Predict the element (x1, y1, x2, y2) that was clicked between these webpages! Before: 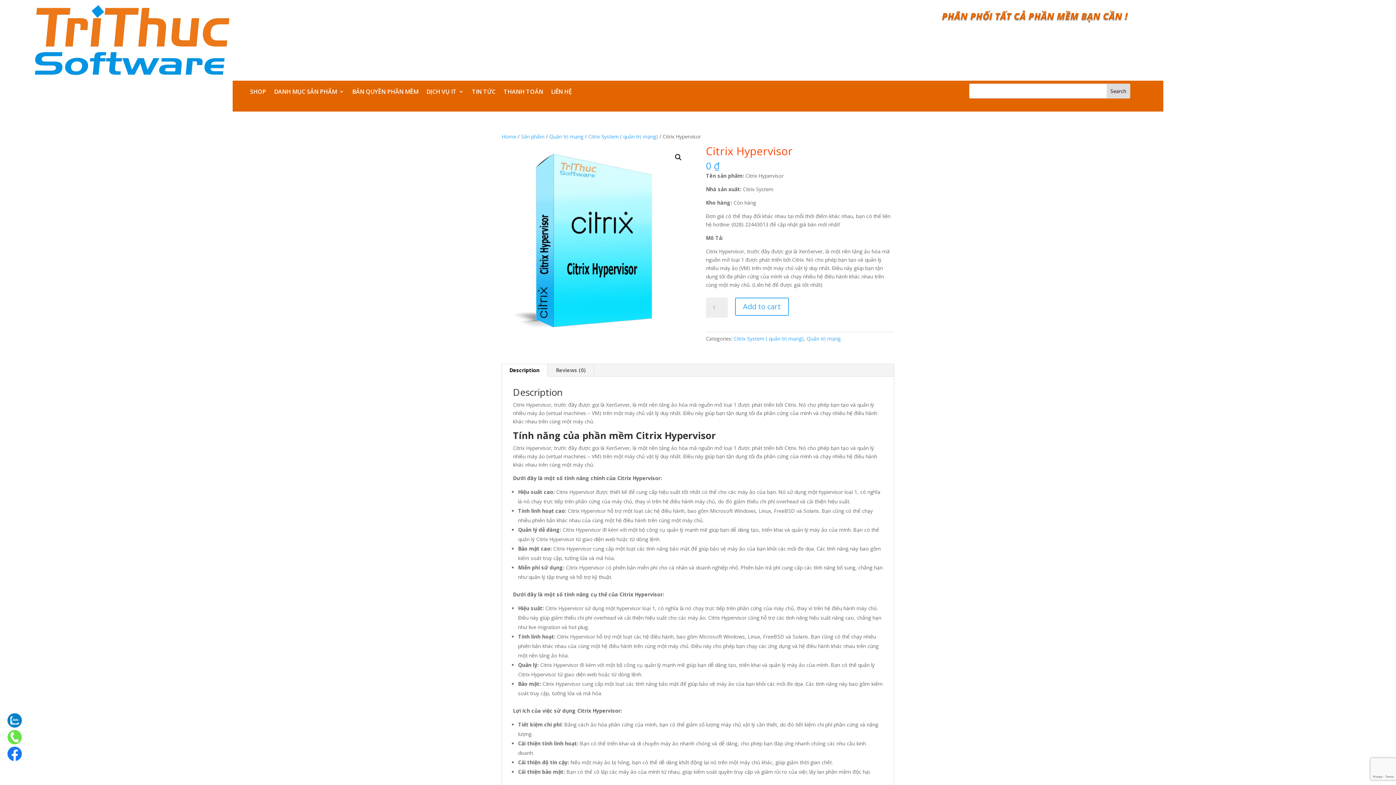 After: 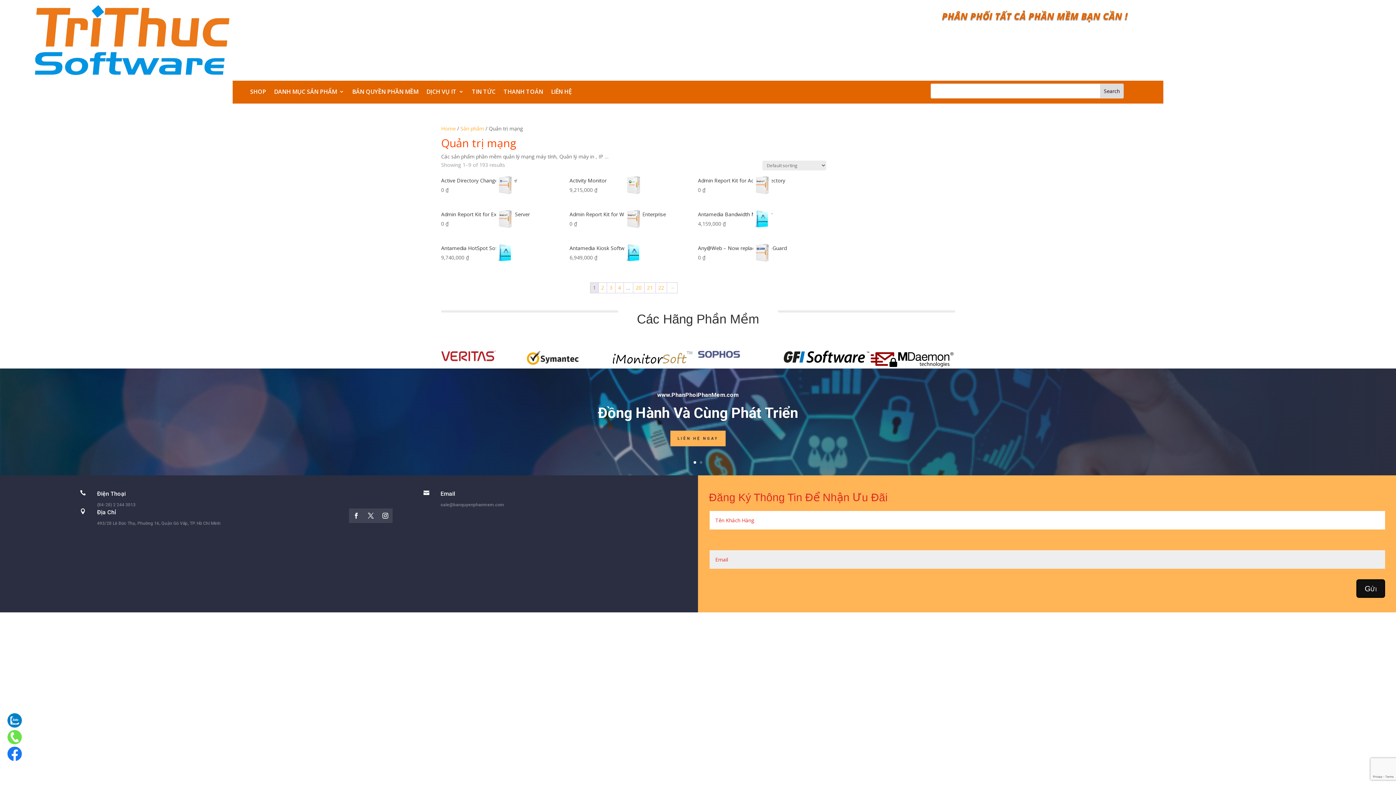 Action: bbox: (806, 335, 840, 342) label: Quản trị mạng